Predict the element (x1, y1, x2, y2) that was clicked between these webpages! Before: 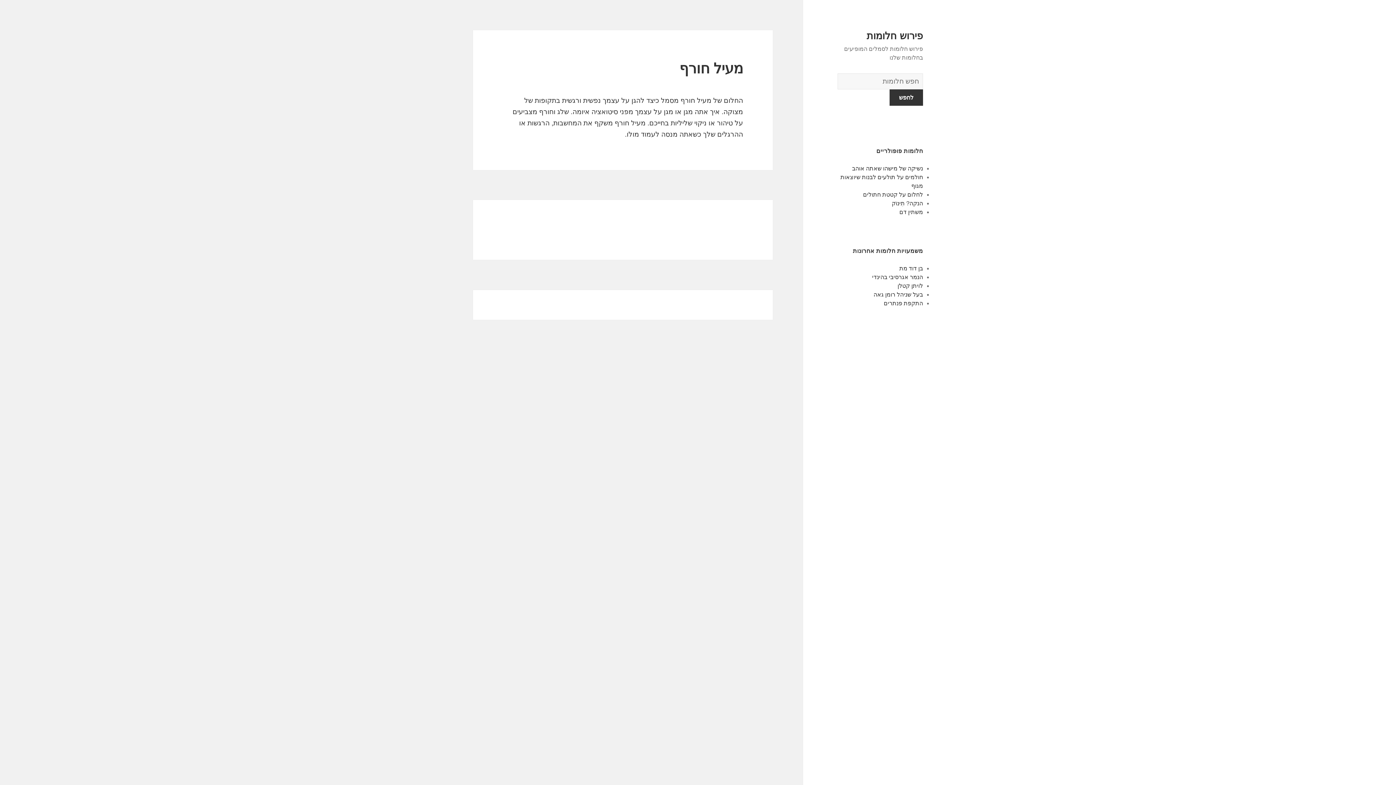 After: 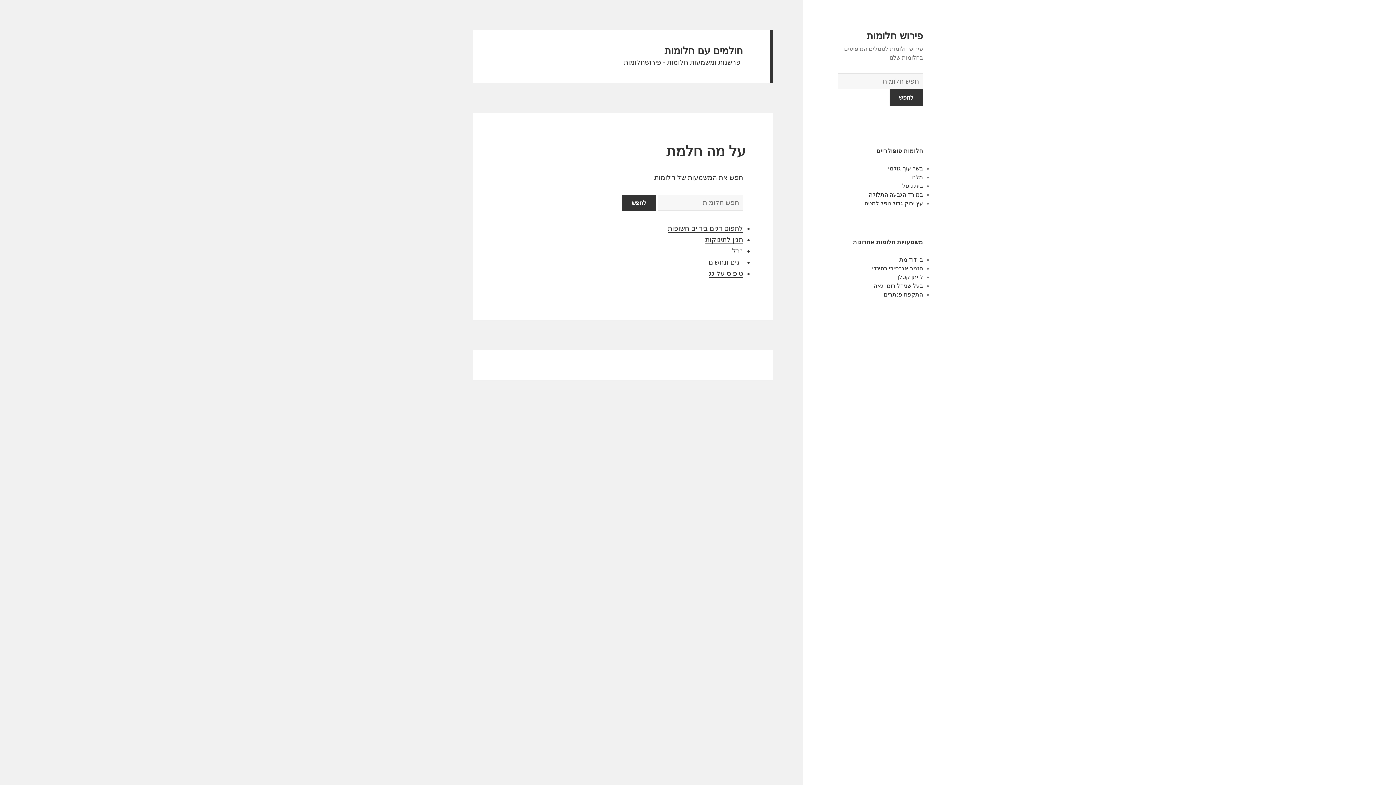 Action: bbox: (866, 30, 923, 41) label: פירוש חלומות